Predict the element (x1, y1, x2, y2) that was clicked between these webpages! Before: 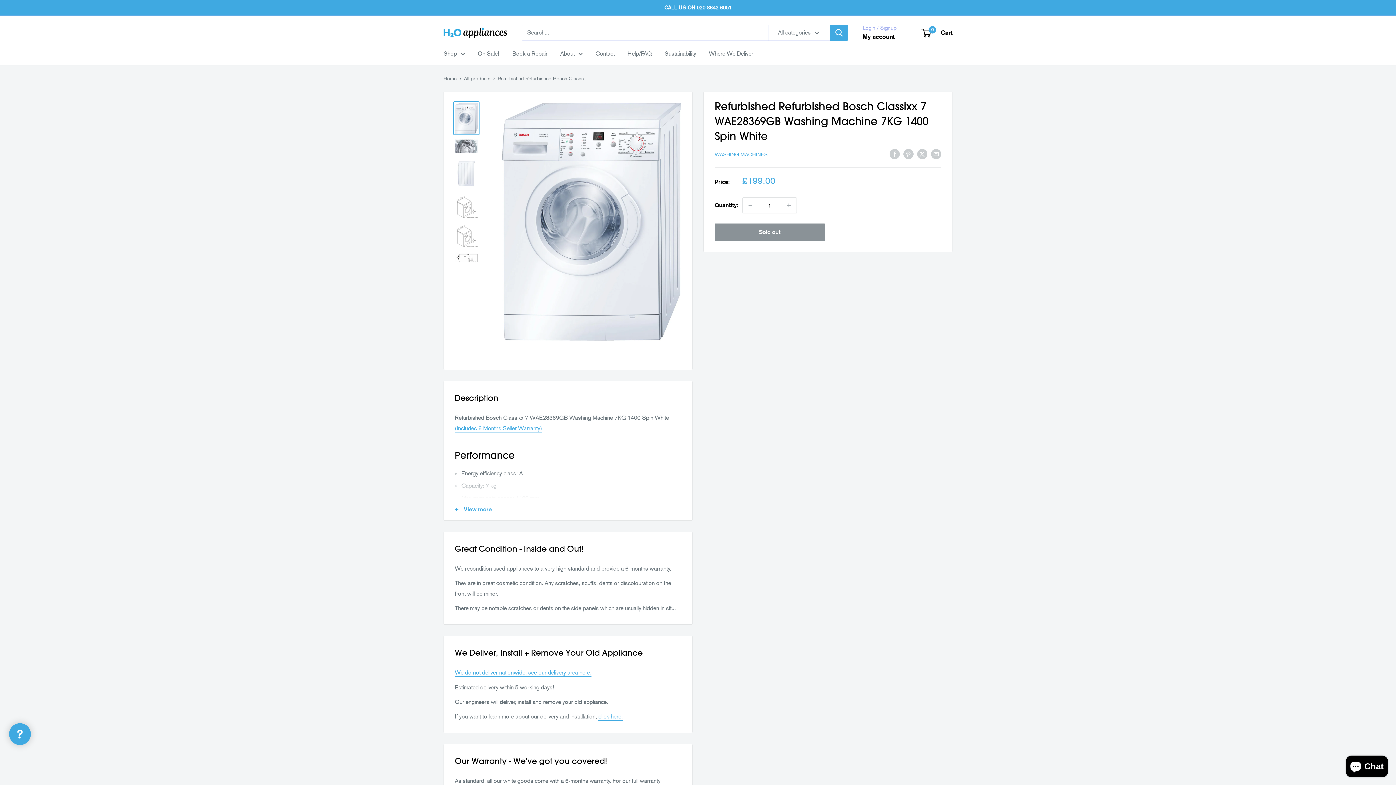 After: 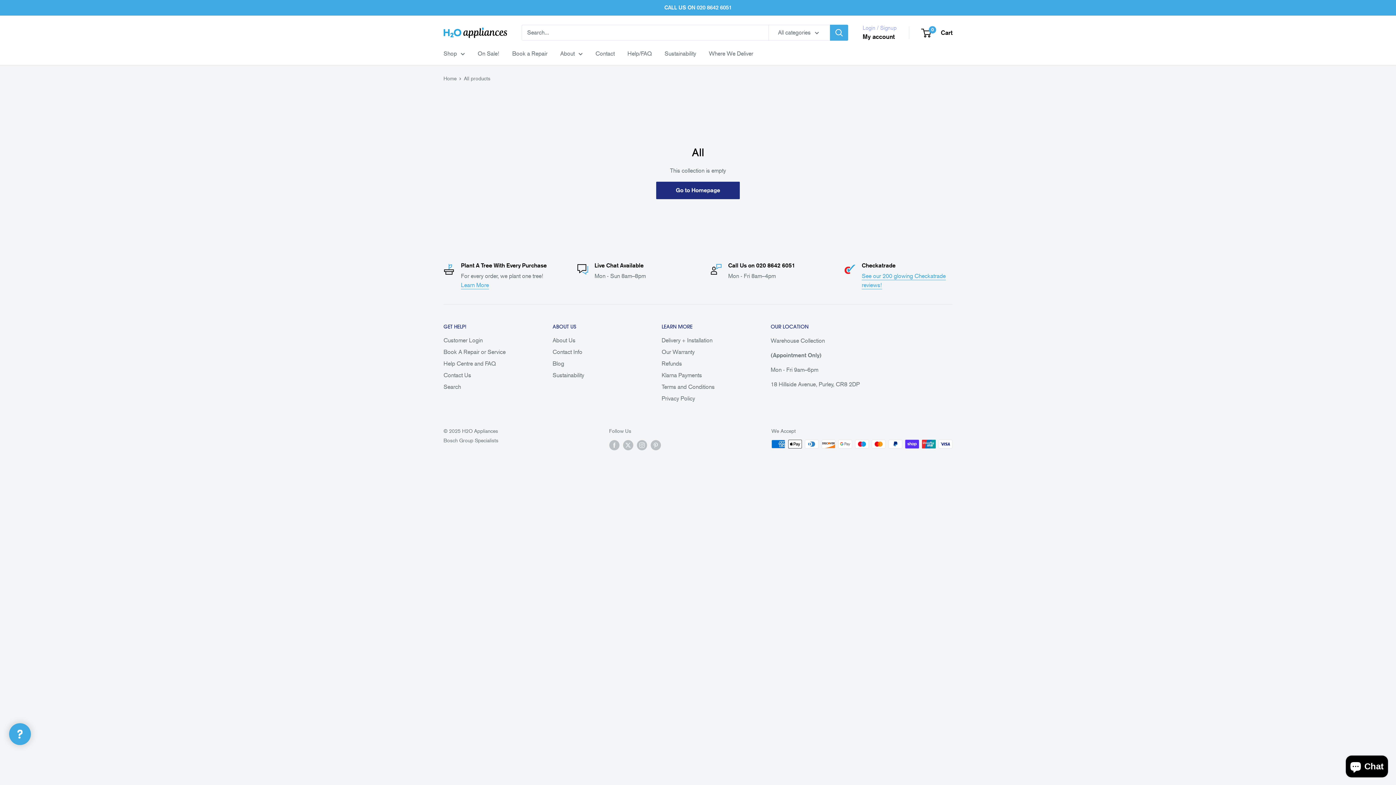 Action: label: Shop bbox: (443, 48, 465, 58)